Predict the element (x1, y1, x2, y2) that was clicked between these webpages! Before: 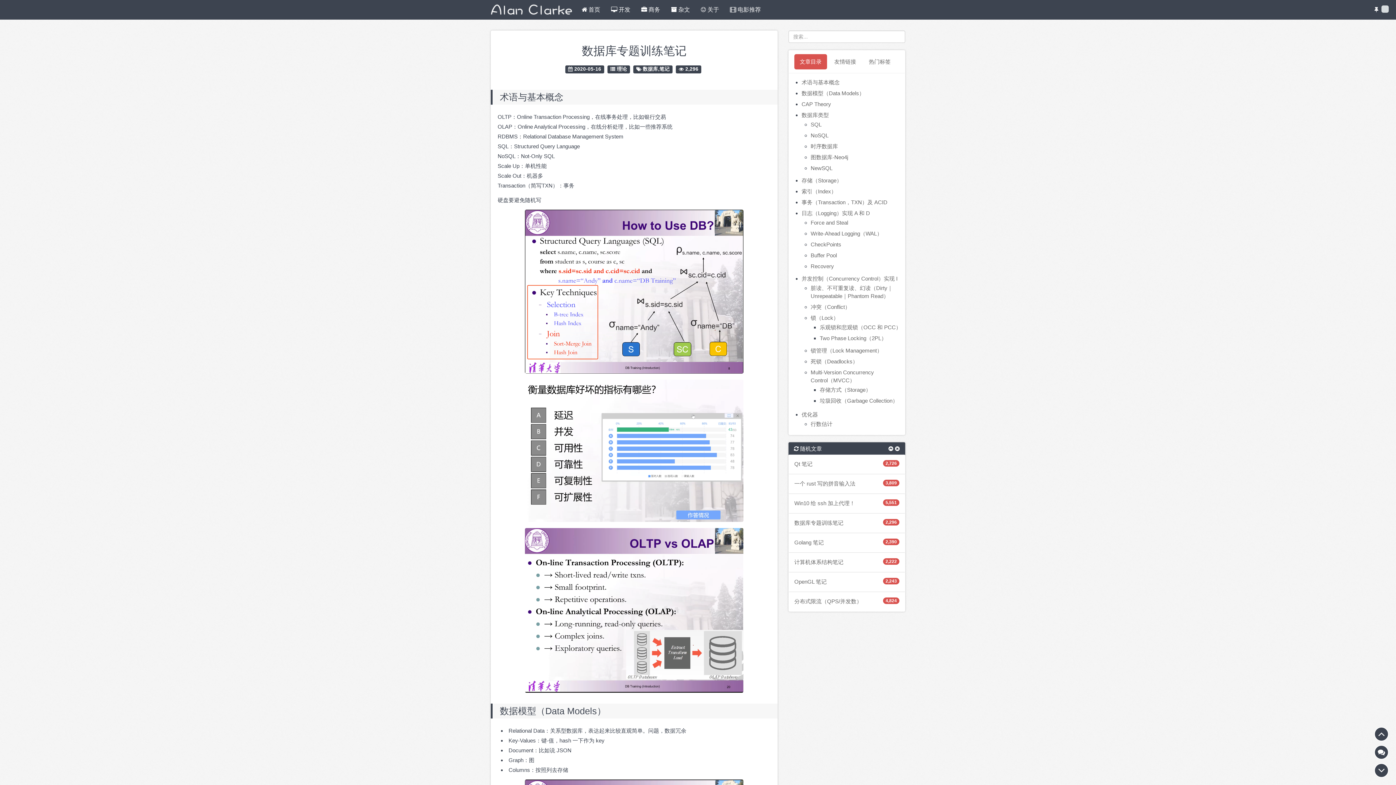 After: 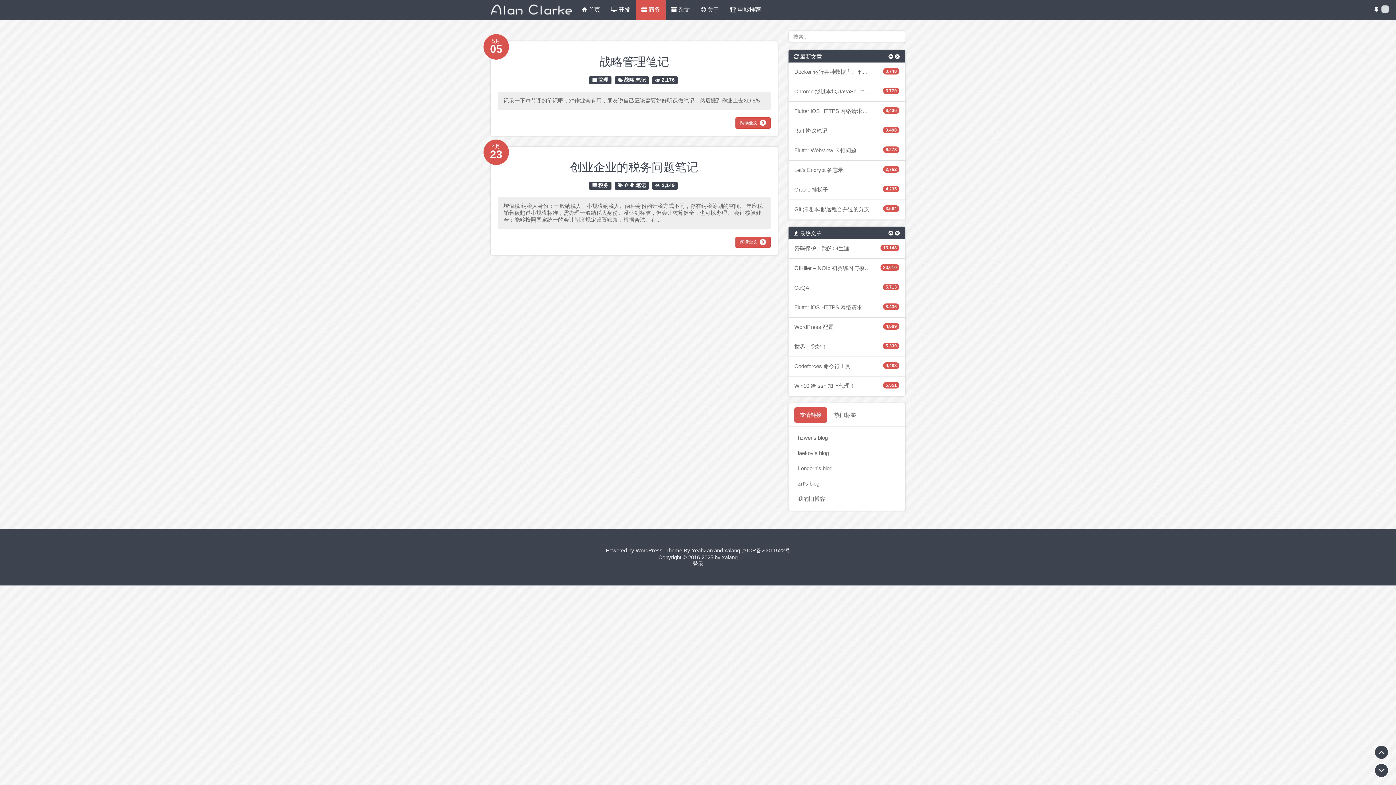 Action: label:  商务 bbox: (636, 0, 665, 19)